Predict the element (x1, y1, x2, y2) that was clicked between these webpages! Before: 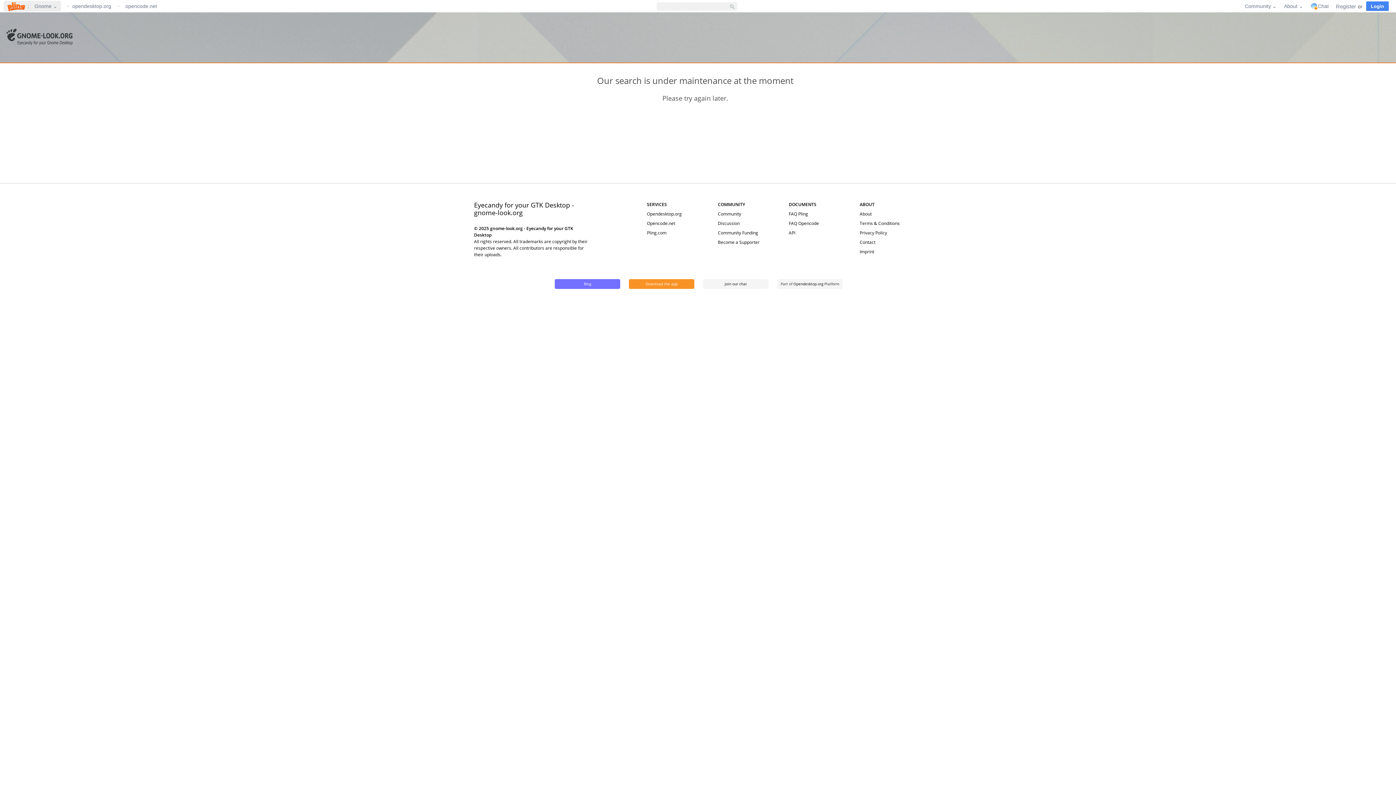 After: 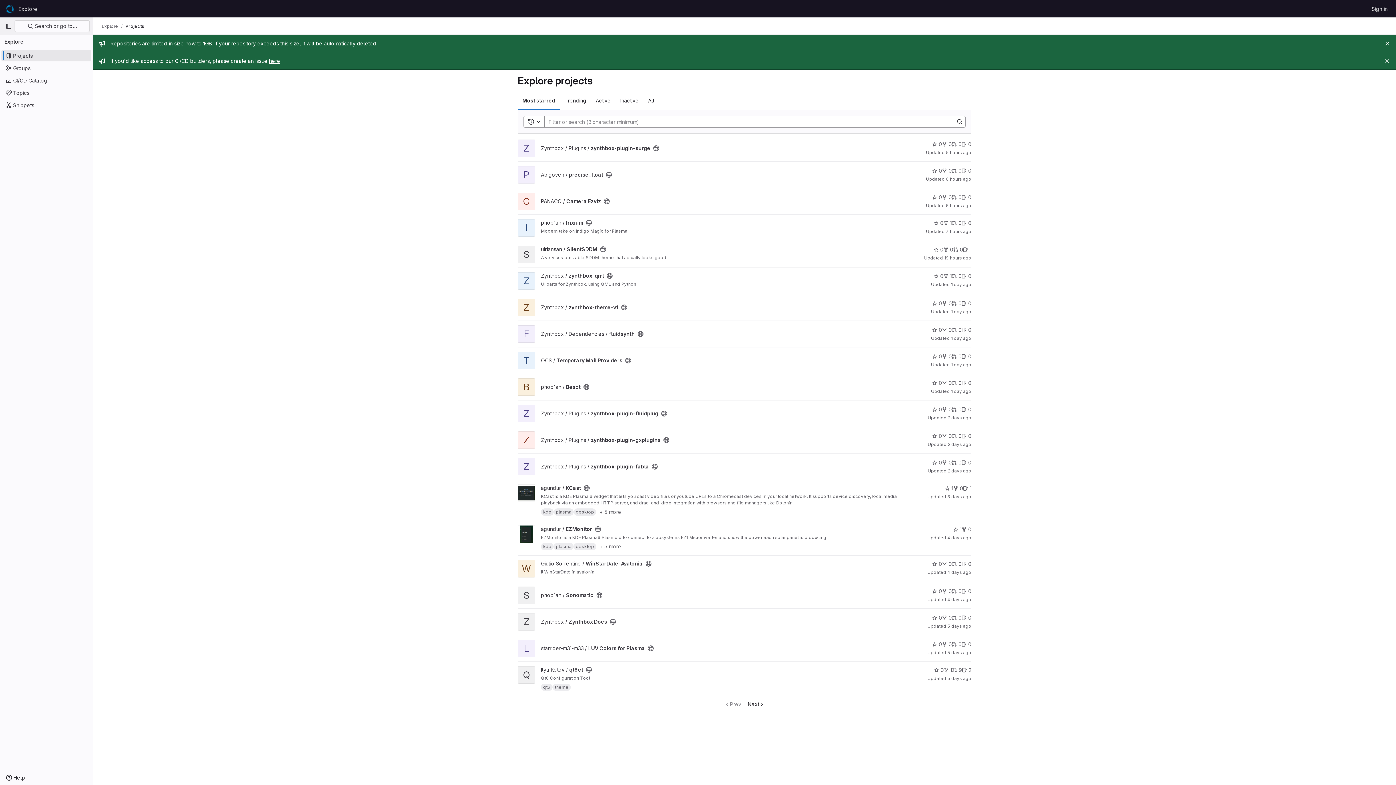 Action: label: Opencode.net bbox: (647, 220, 675, 226)